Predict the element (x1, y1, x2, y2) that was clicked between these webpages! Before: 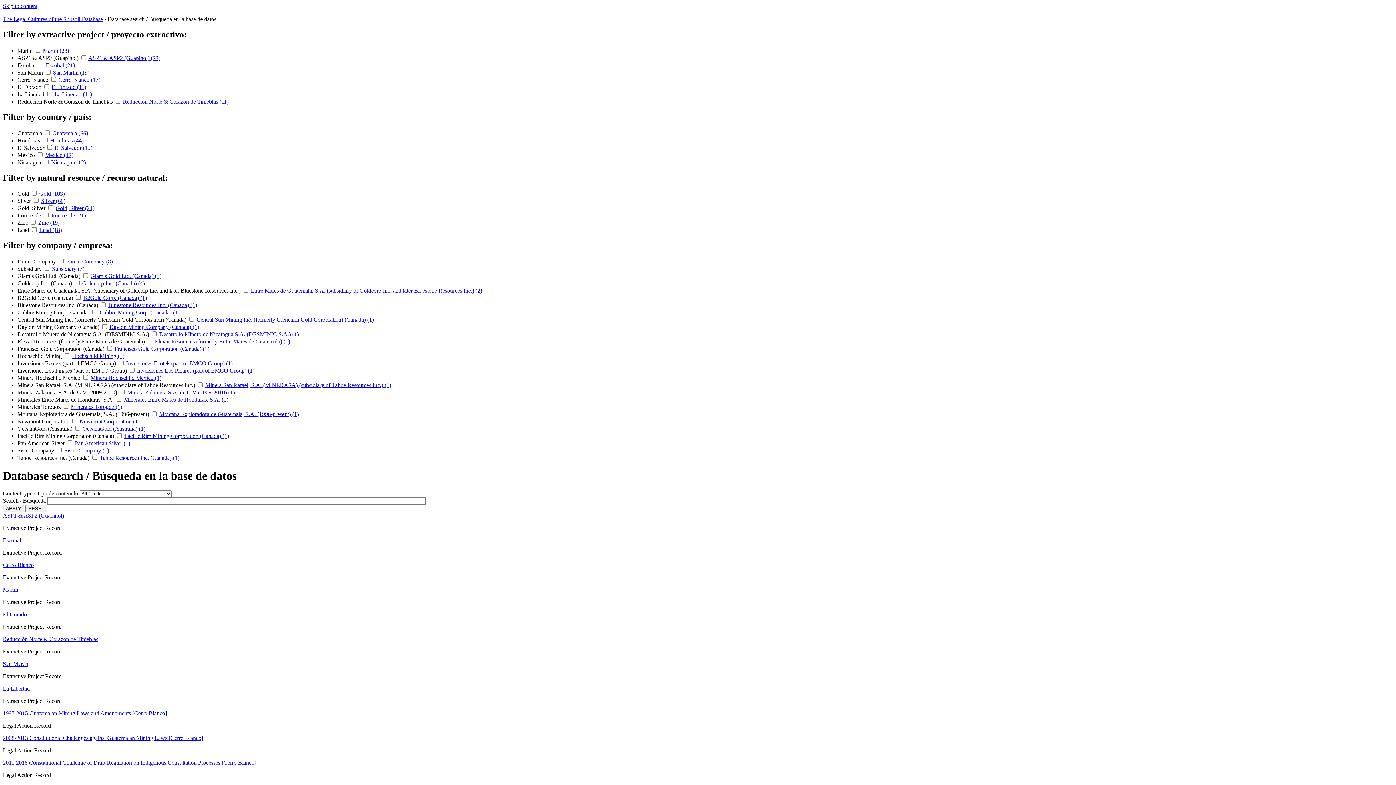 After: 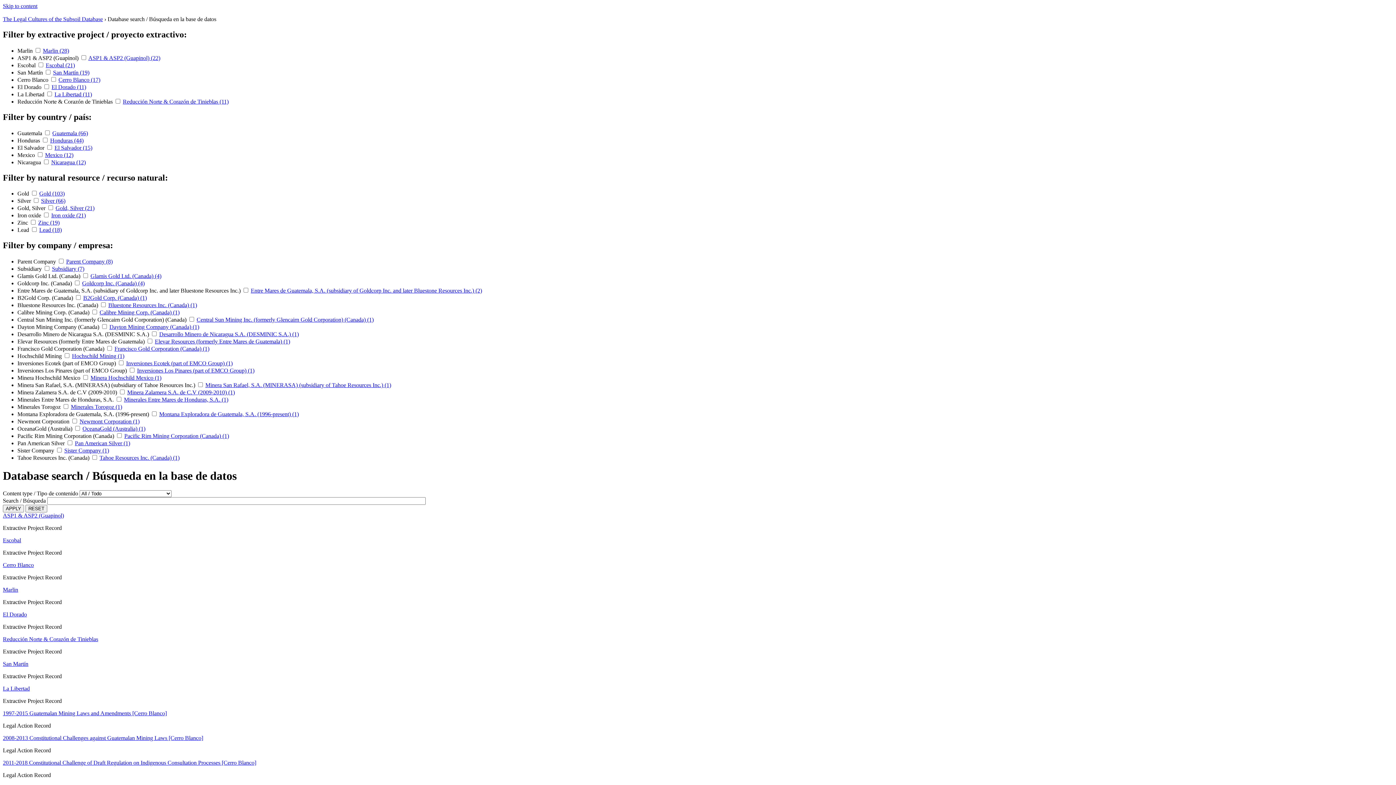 Action: label: B2Gold Corp. (Canada) (1) bbox: (83, 295, 146, 301)